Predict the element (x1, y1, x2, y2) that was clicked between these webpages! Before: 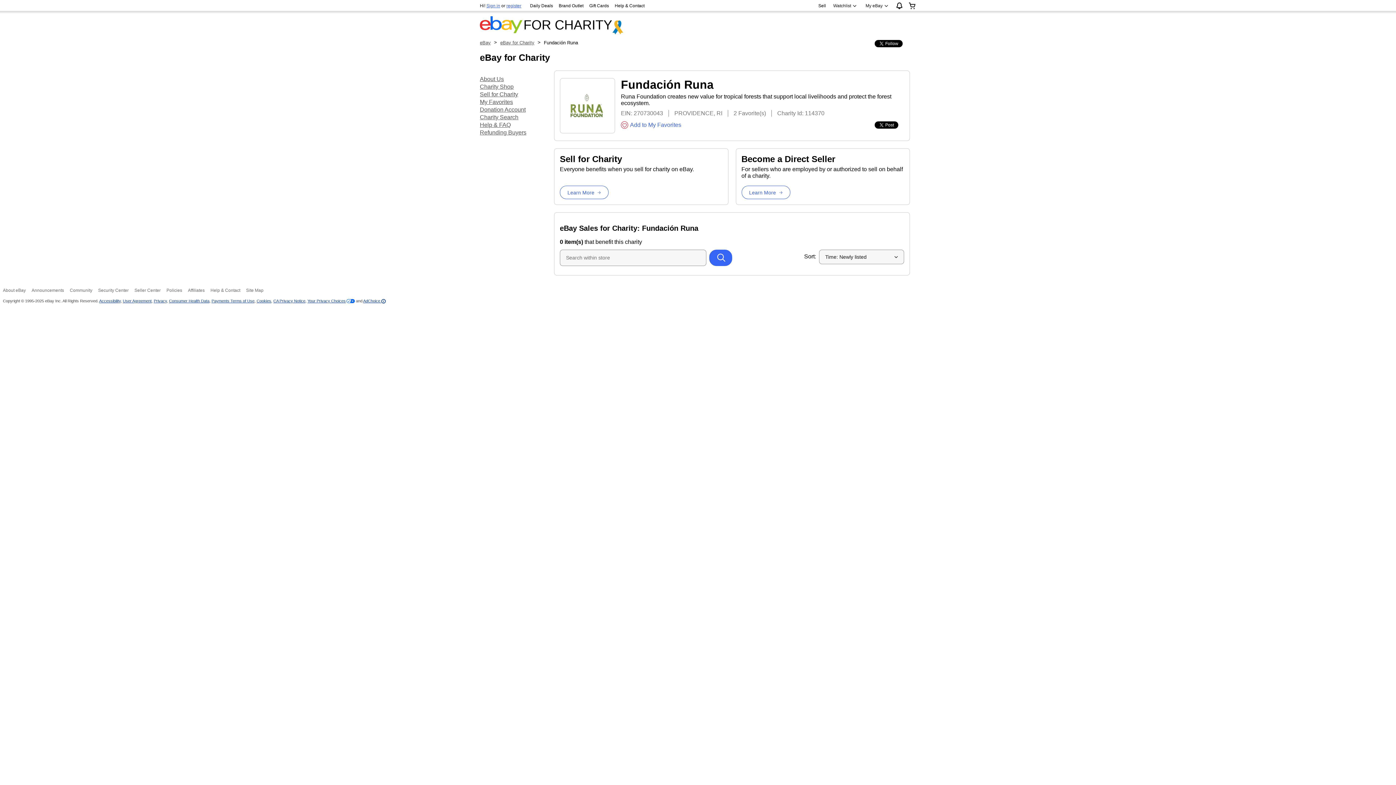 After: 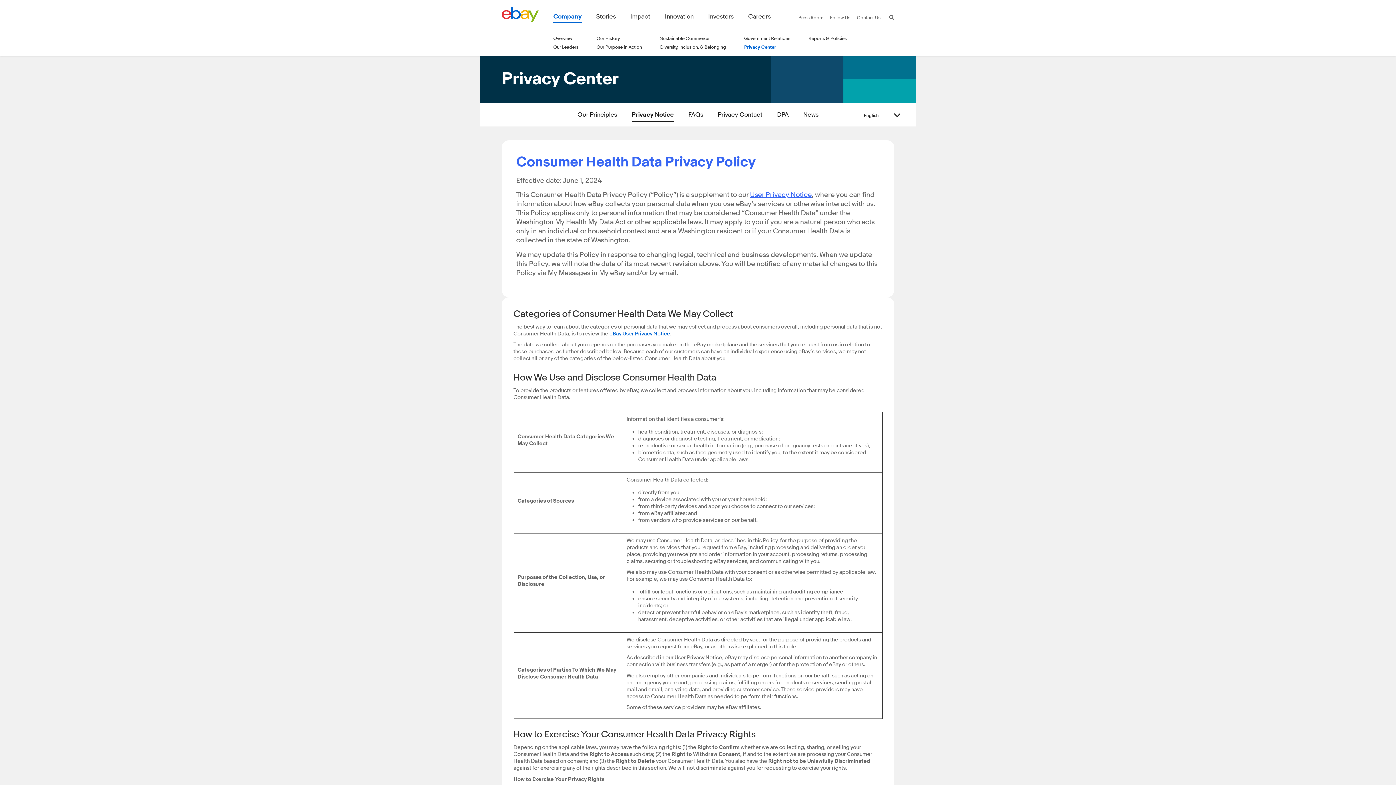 Action: label: Consumer Health Data bbox: (169, 298, 209, 303)